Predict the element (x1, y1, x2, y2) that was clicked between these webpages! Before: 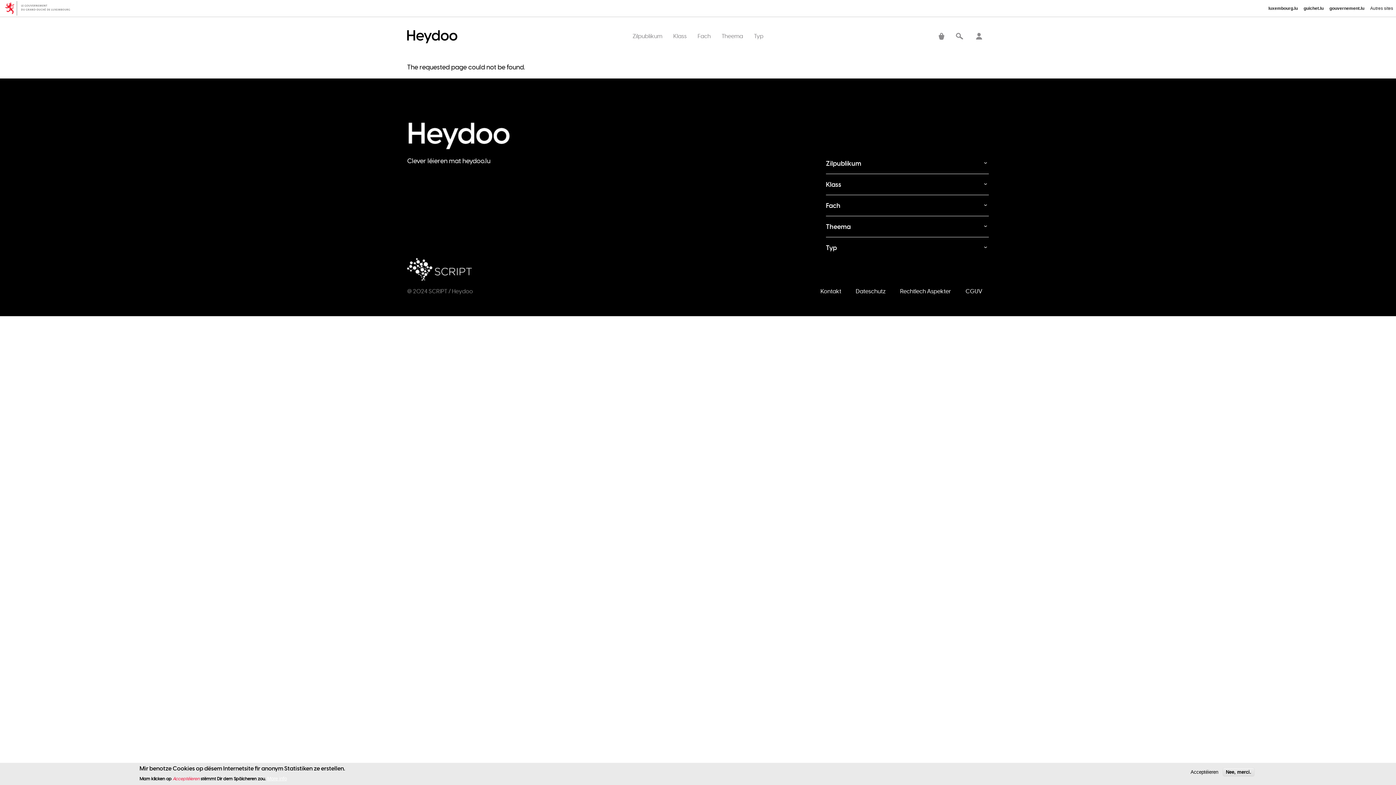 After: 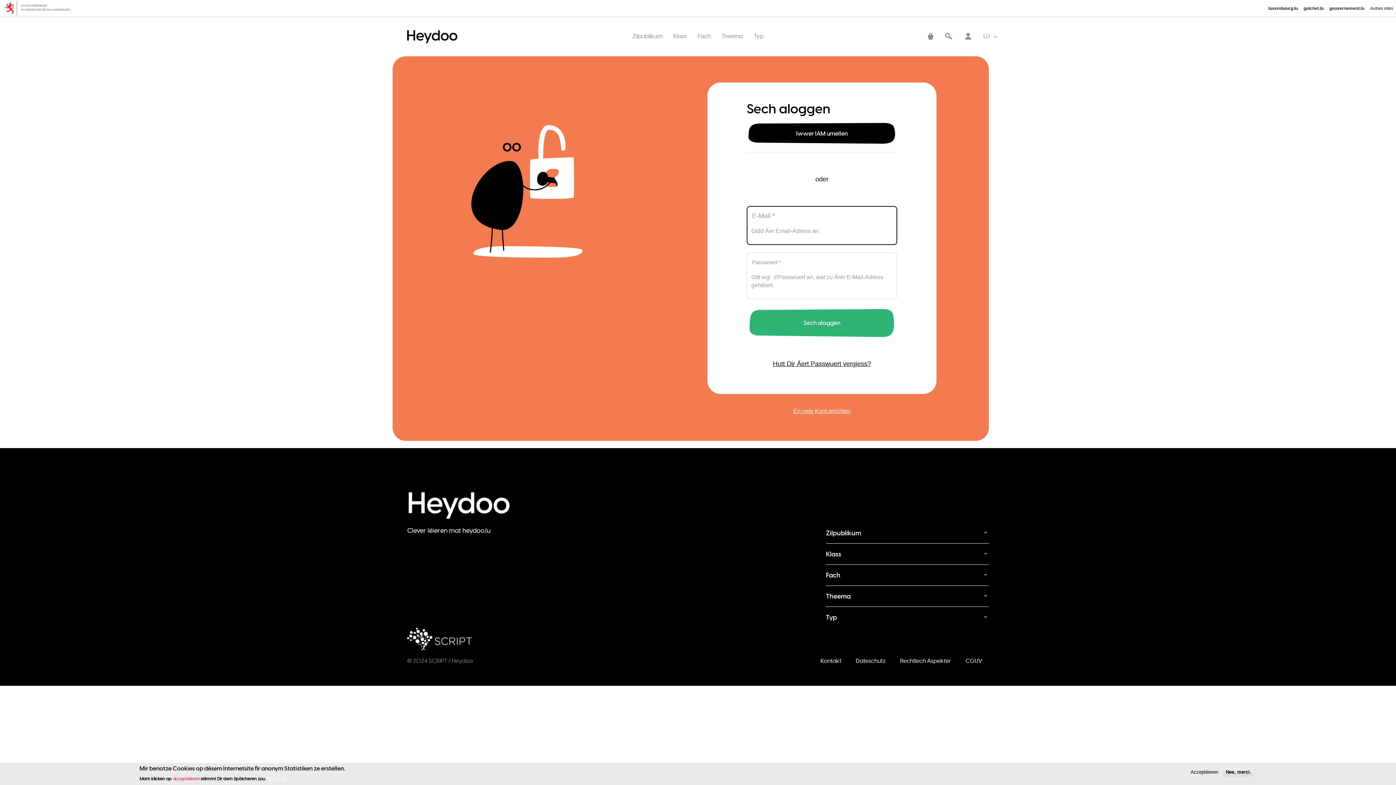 Action: label: Sech aloggen bbox: (969, 22, 989, 51)